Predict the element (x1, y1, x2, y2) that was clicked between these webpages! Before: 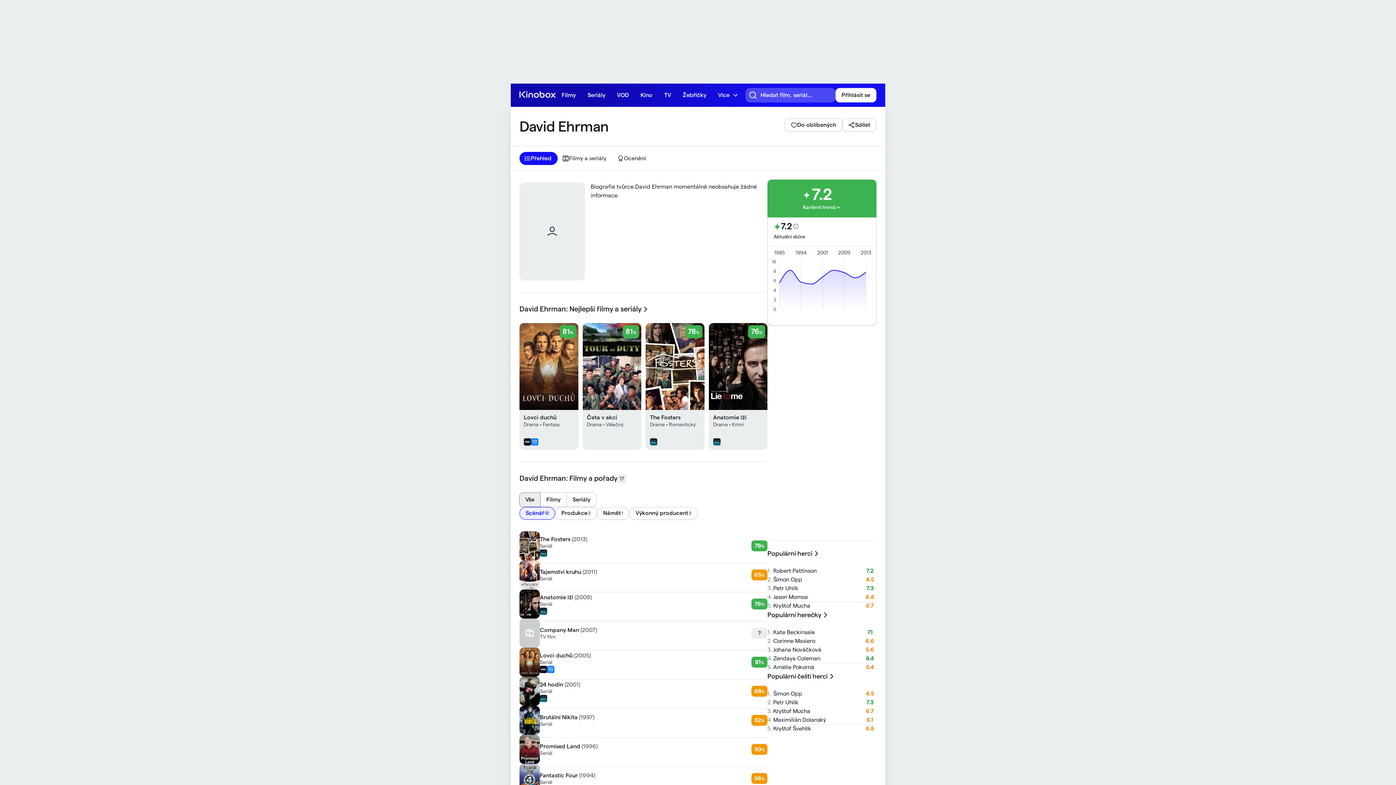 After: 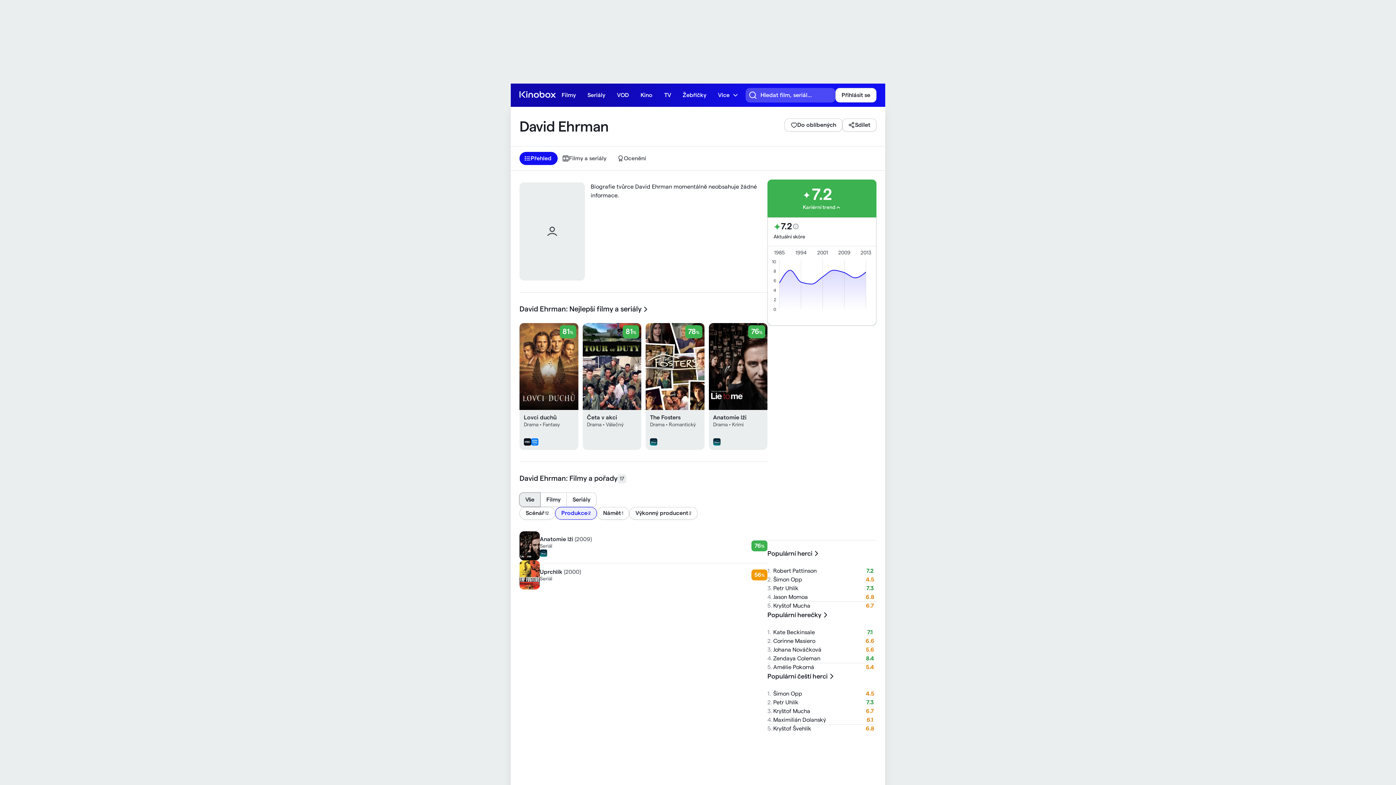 Action: label: Produkce
•
2 bbox: (555, 507, 597, 520)